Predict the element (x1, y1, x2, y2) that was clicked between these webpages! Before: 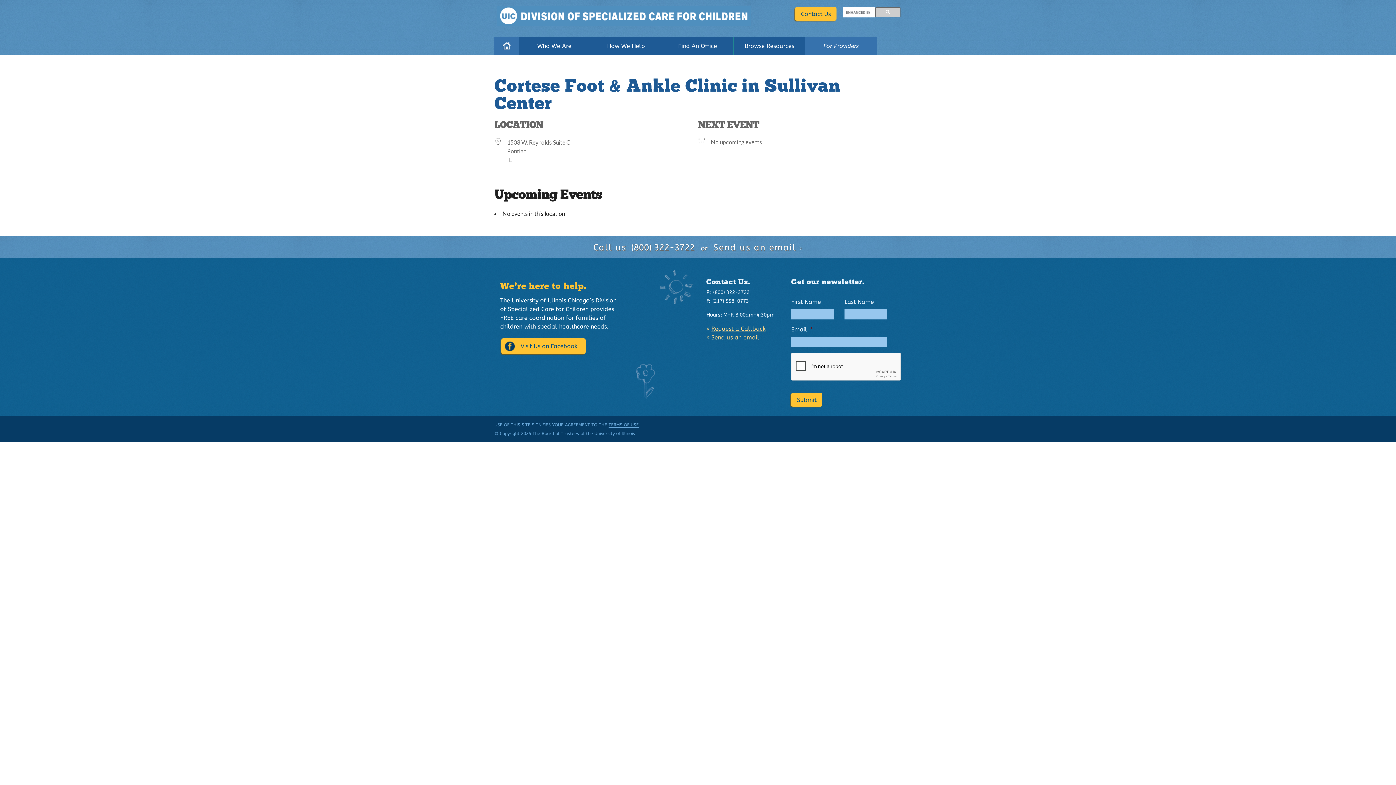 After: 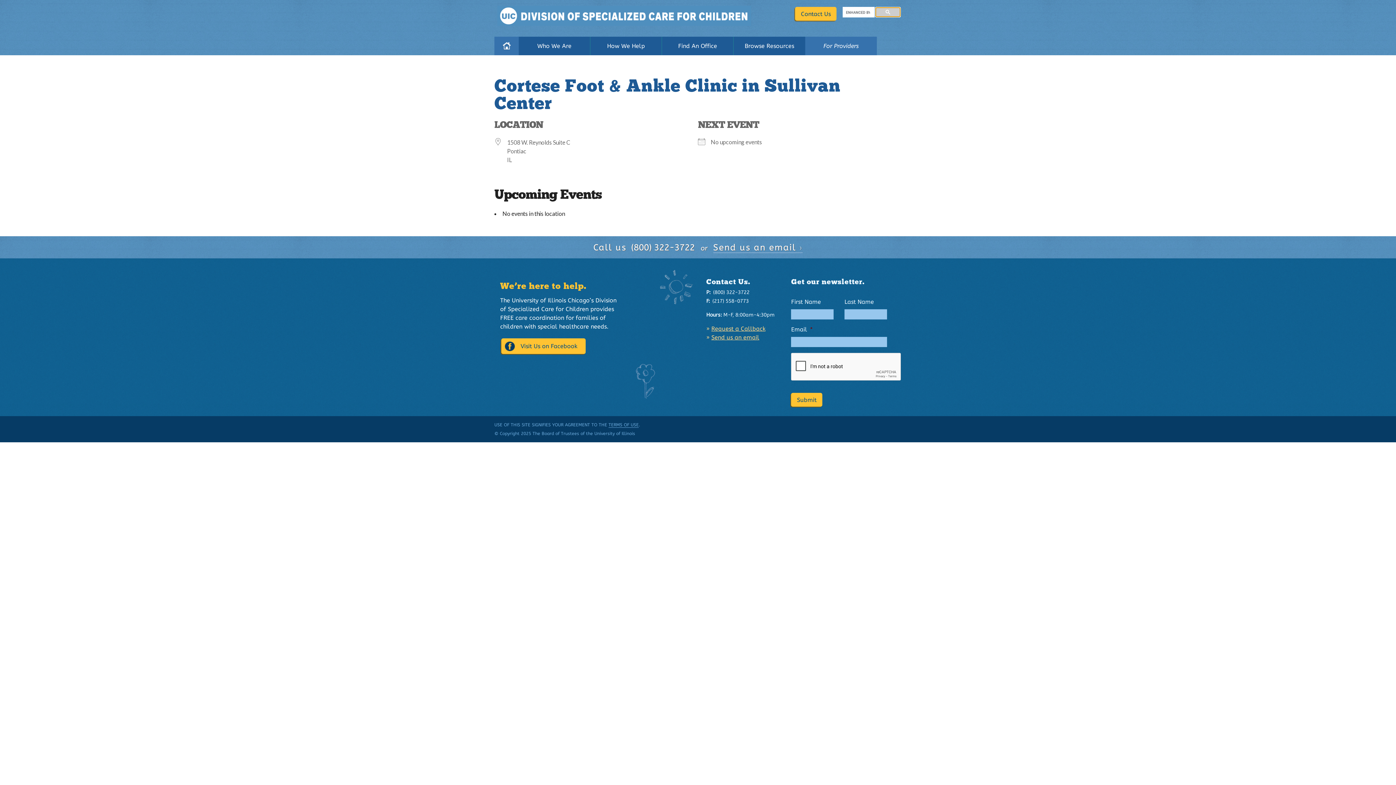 Action: bbox: (875, 7, 900, 17)